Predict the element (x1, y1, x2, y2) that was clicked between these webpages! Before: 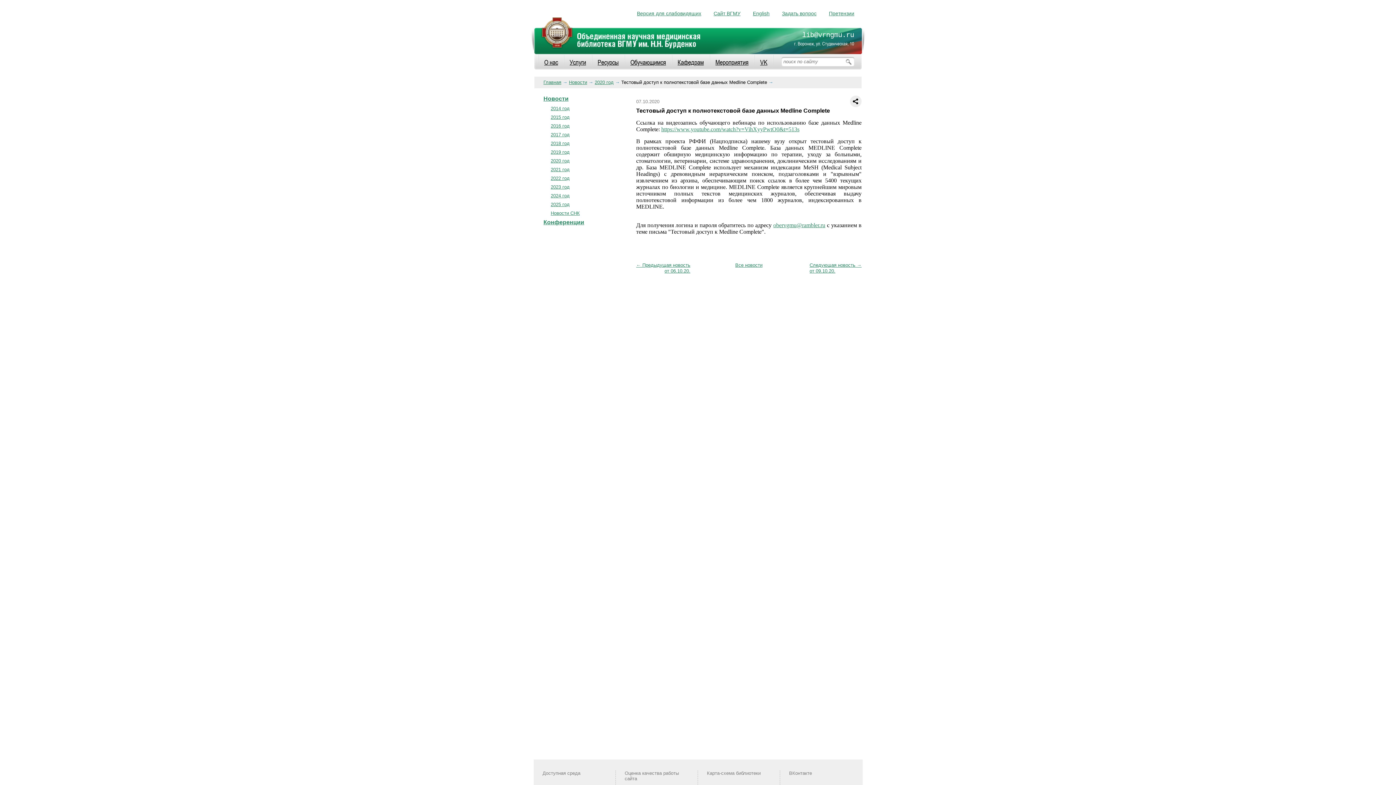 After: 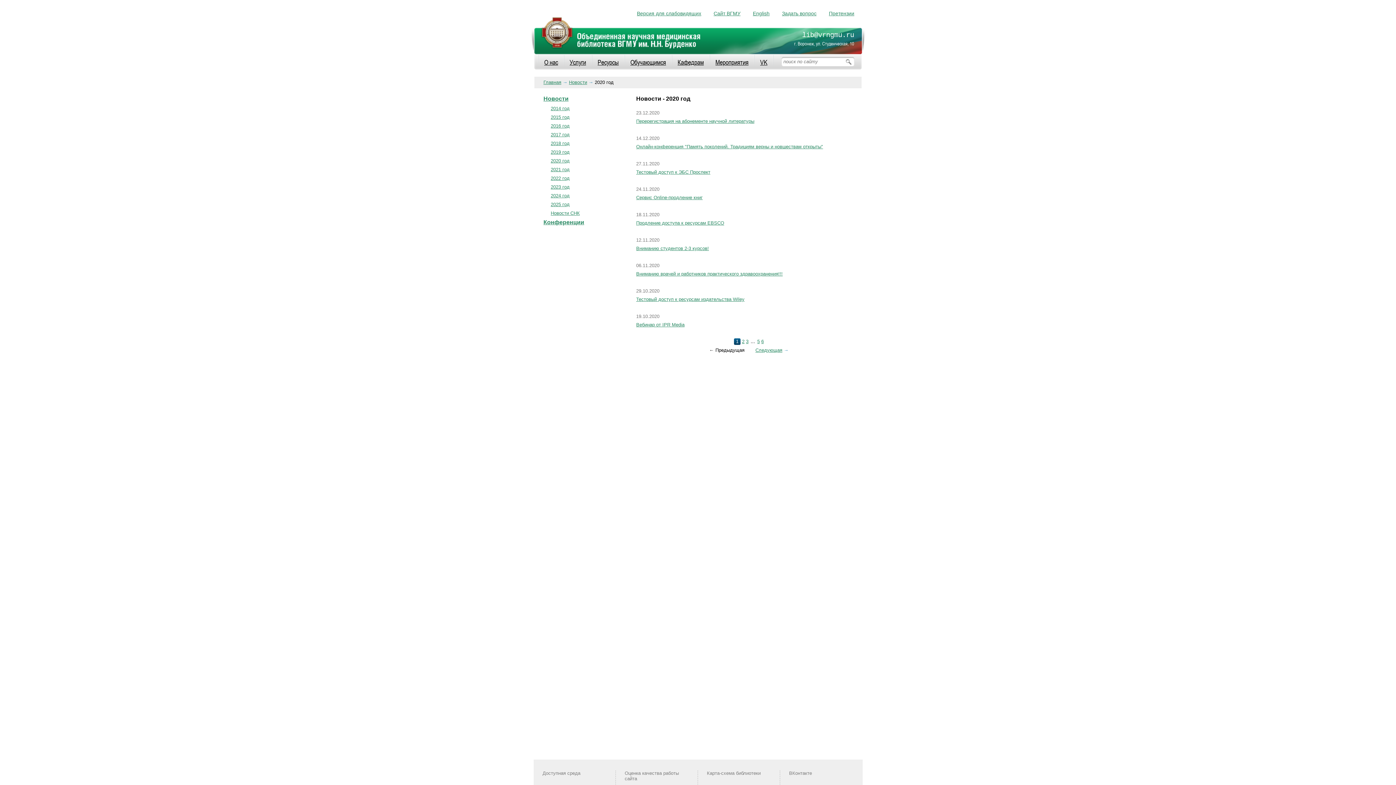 Action: bbox: (534, 158, 627, 164) label: 2020 год